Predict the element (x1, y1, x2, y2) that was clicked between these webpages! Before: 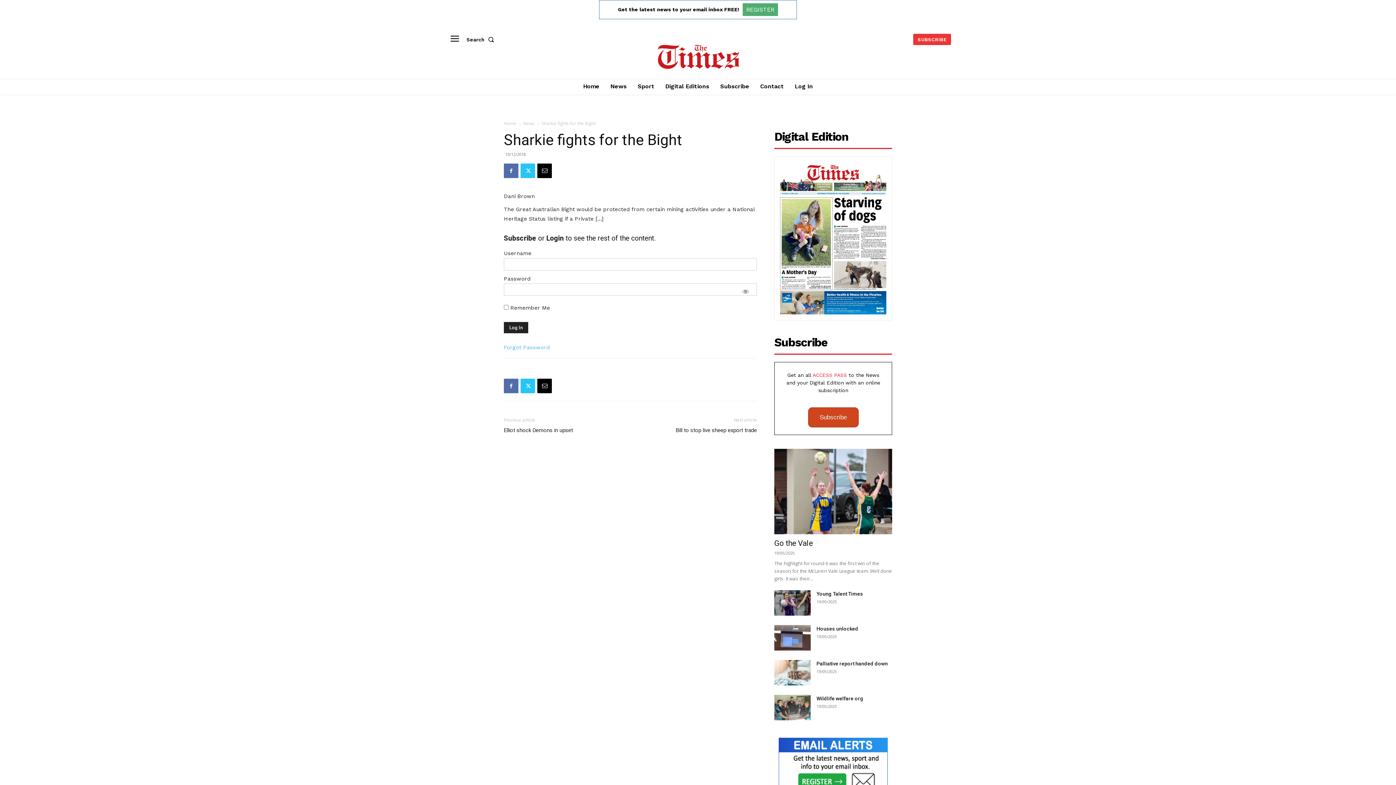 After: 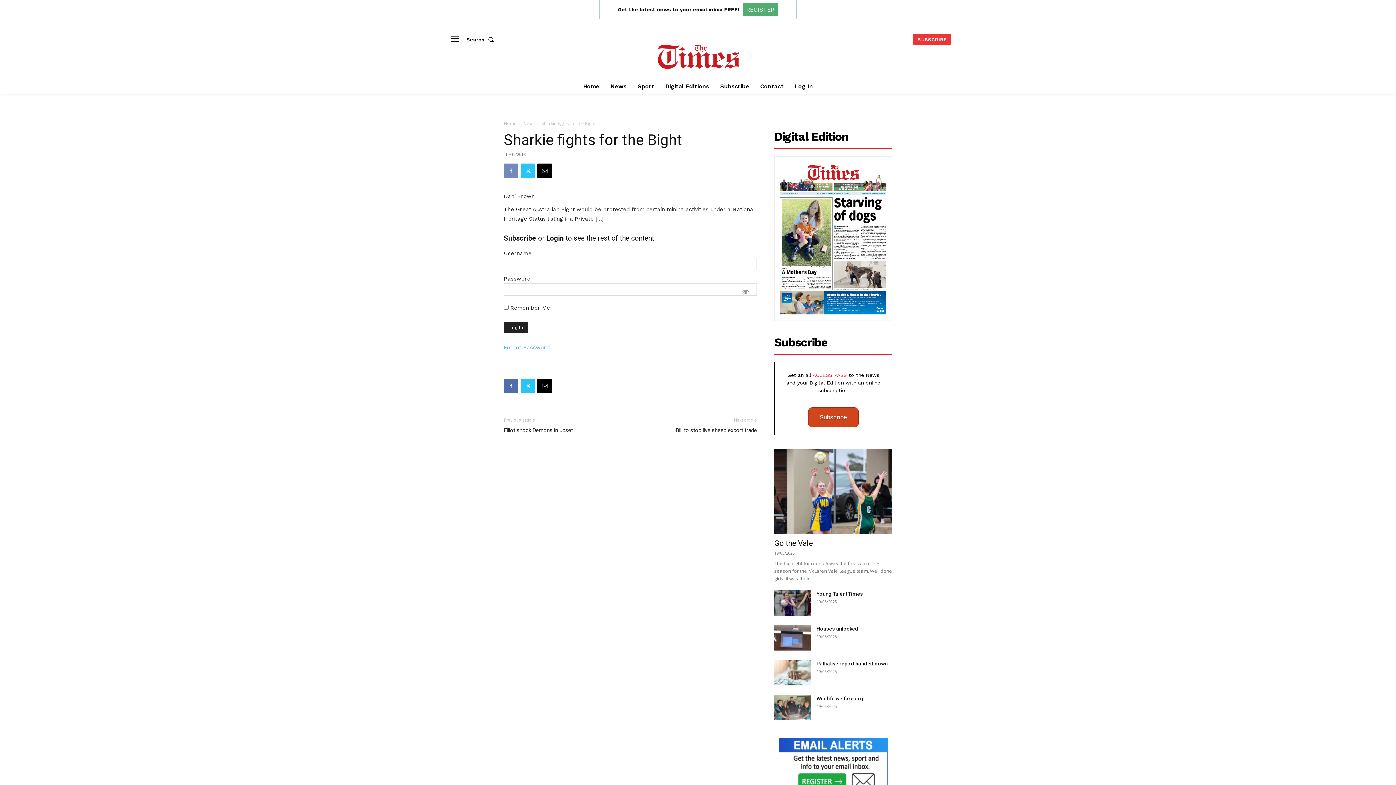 Action: bbox: (504, 163, 518, 178)